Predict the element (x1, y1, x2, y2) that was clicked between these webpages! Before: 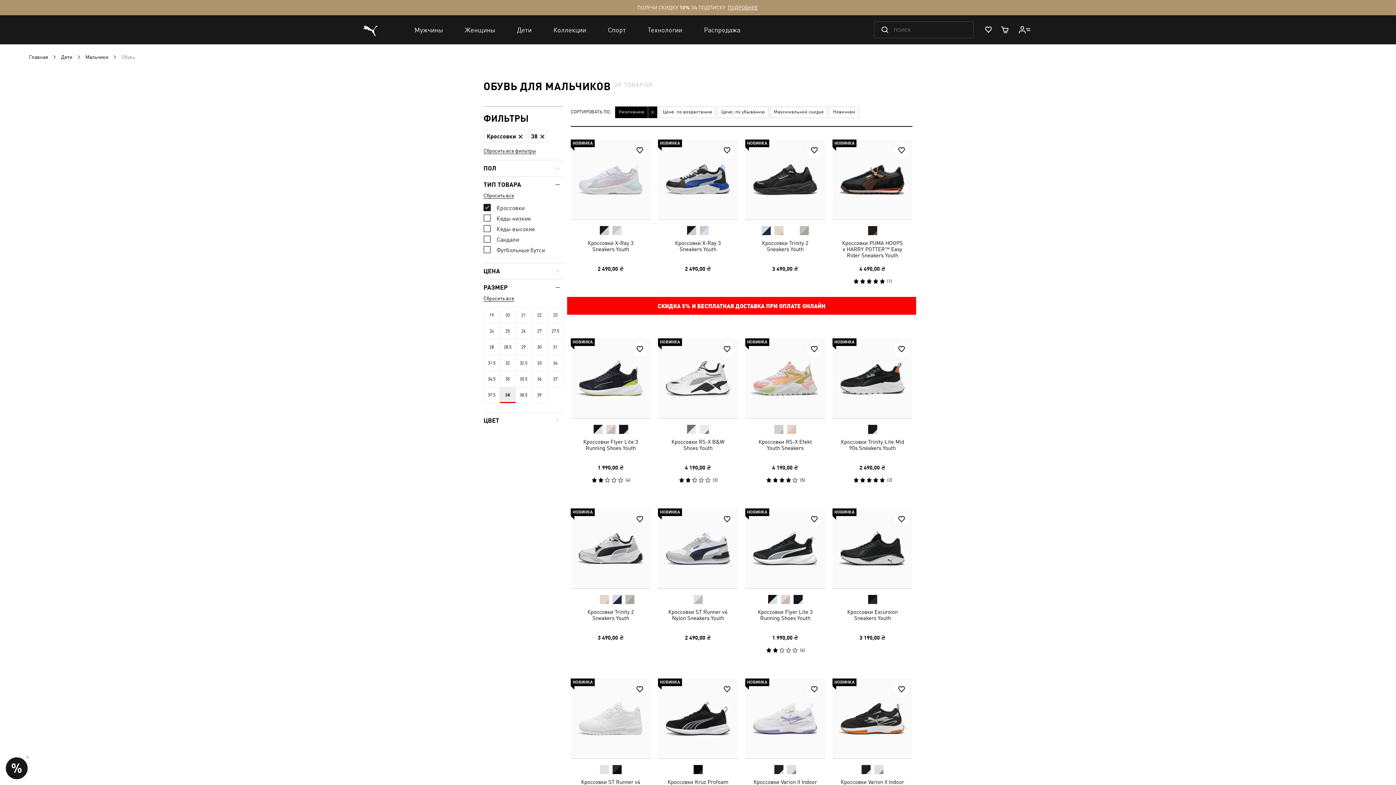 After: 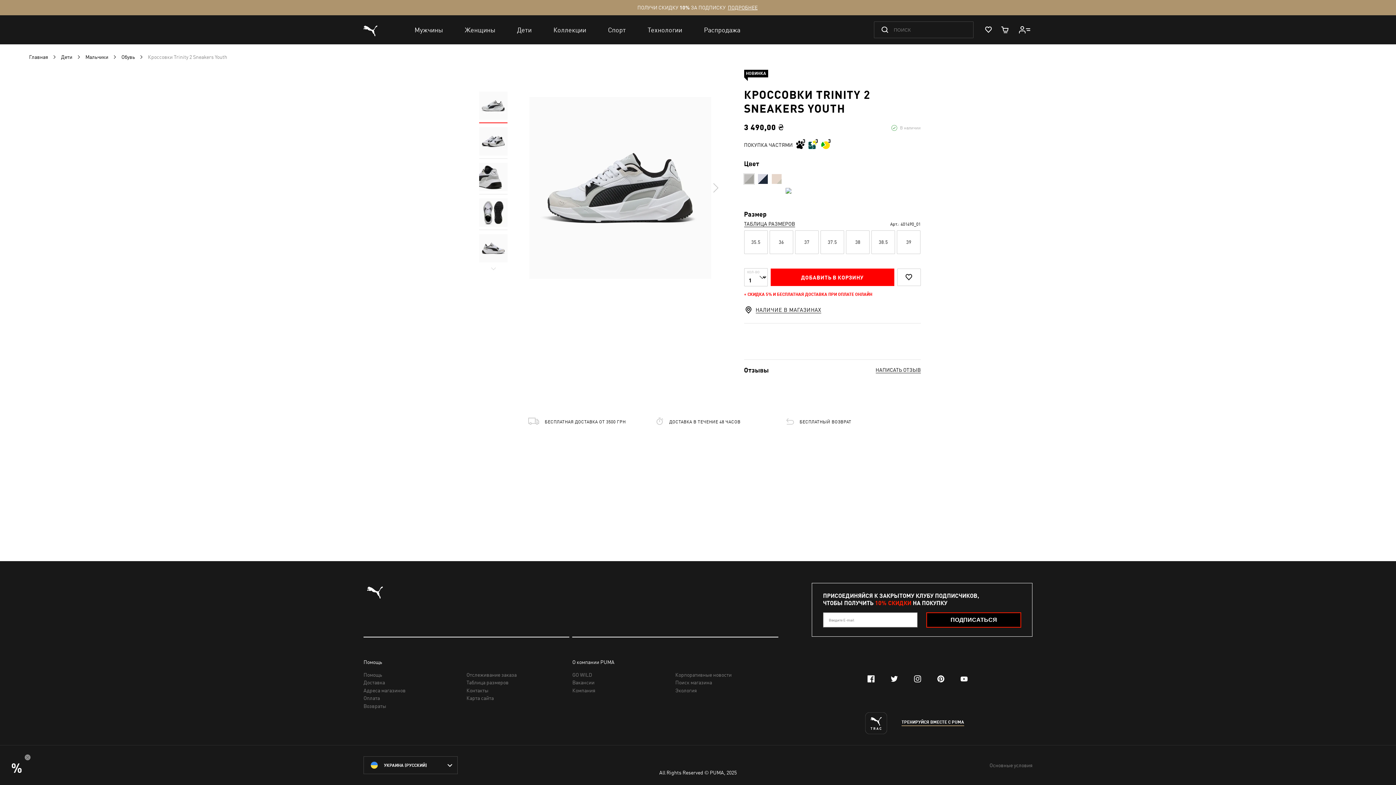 Action: bbox: (623, 593, 636, 606)